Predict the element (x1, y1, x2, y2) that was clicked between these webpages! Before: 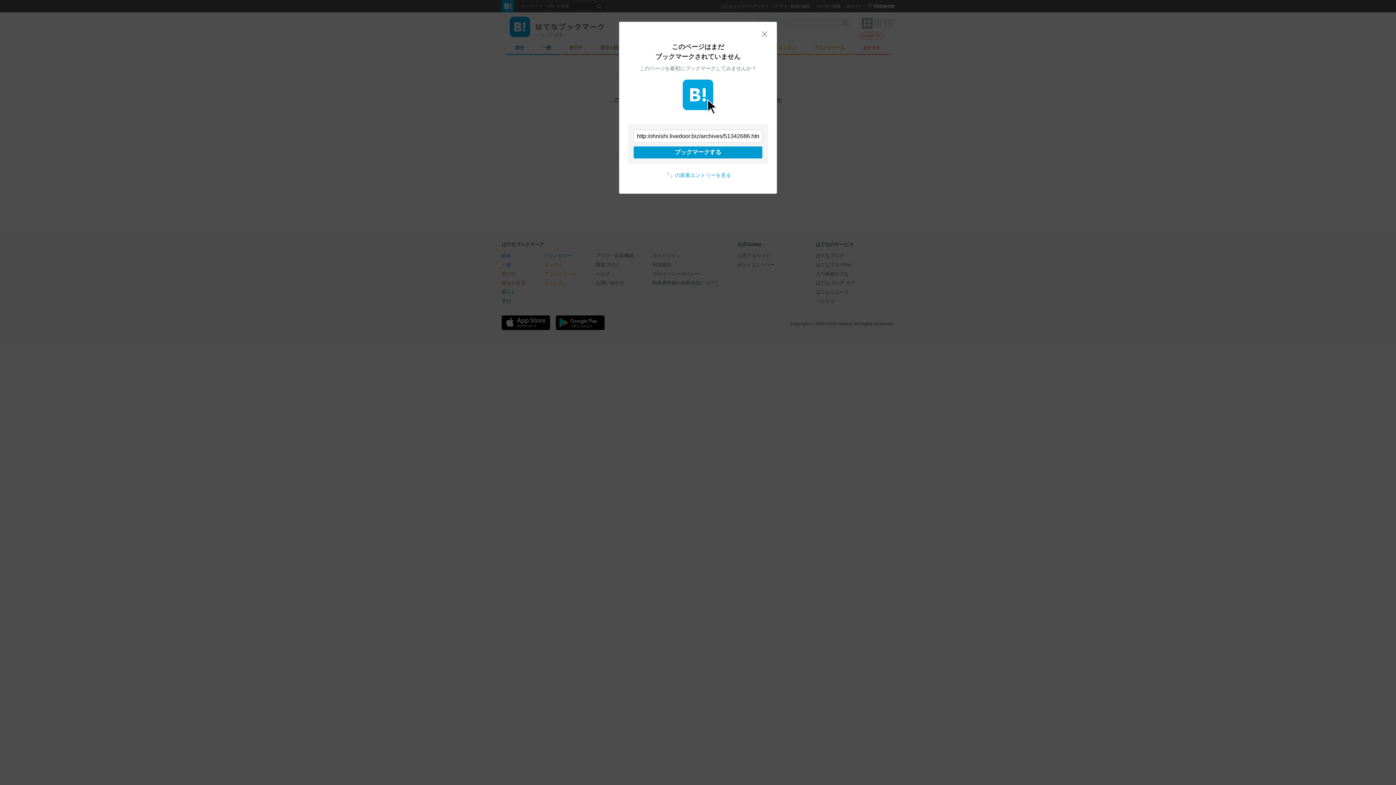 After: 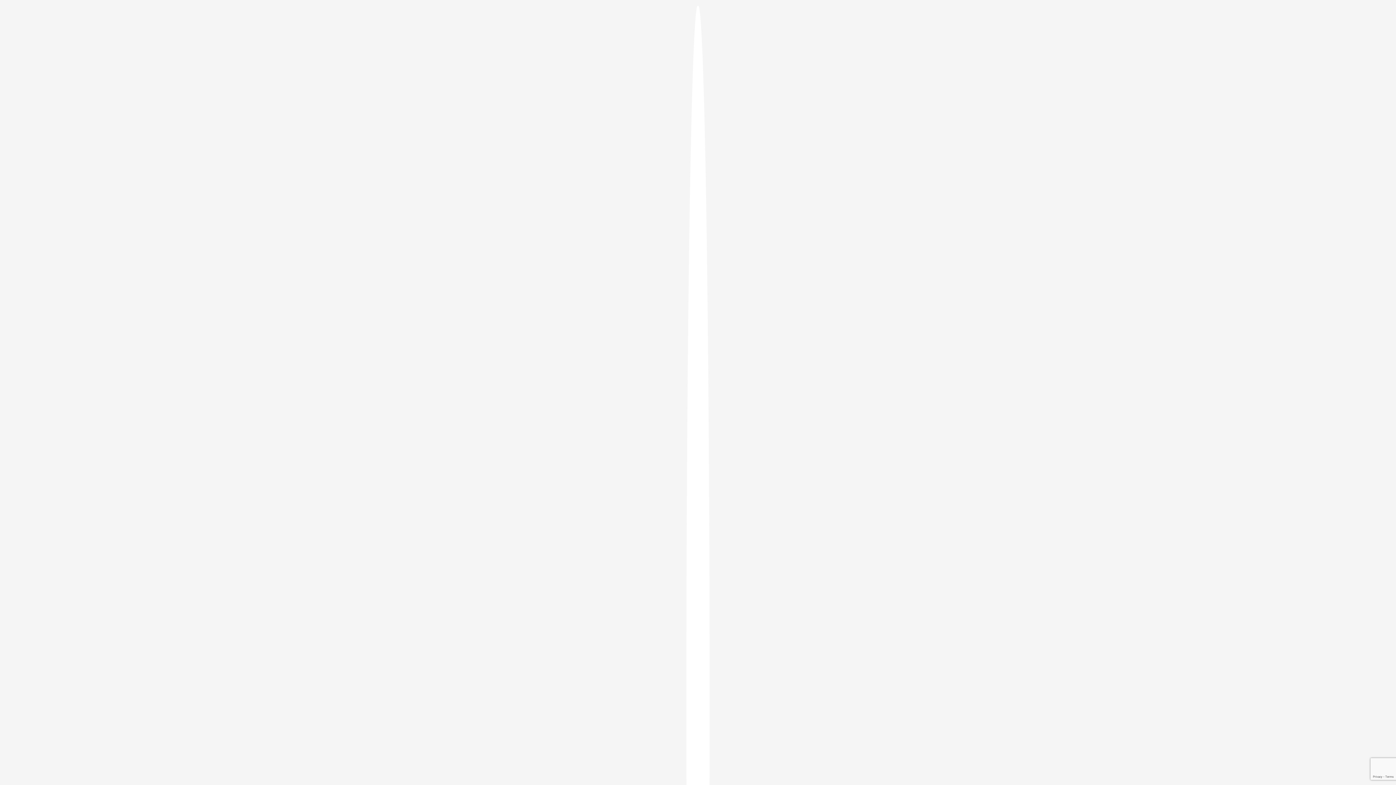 Action: label: ブックマークする bbox: (633, 146, 762, 158)